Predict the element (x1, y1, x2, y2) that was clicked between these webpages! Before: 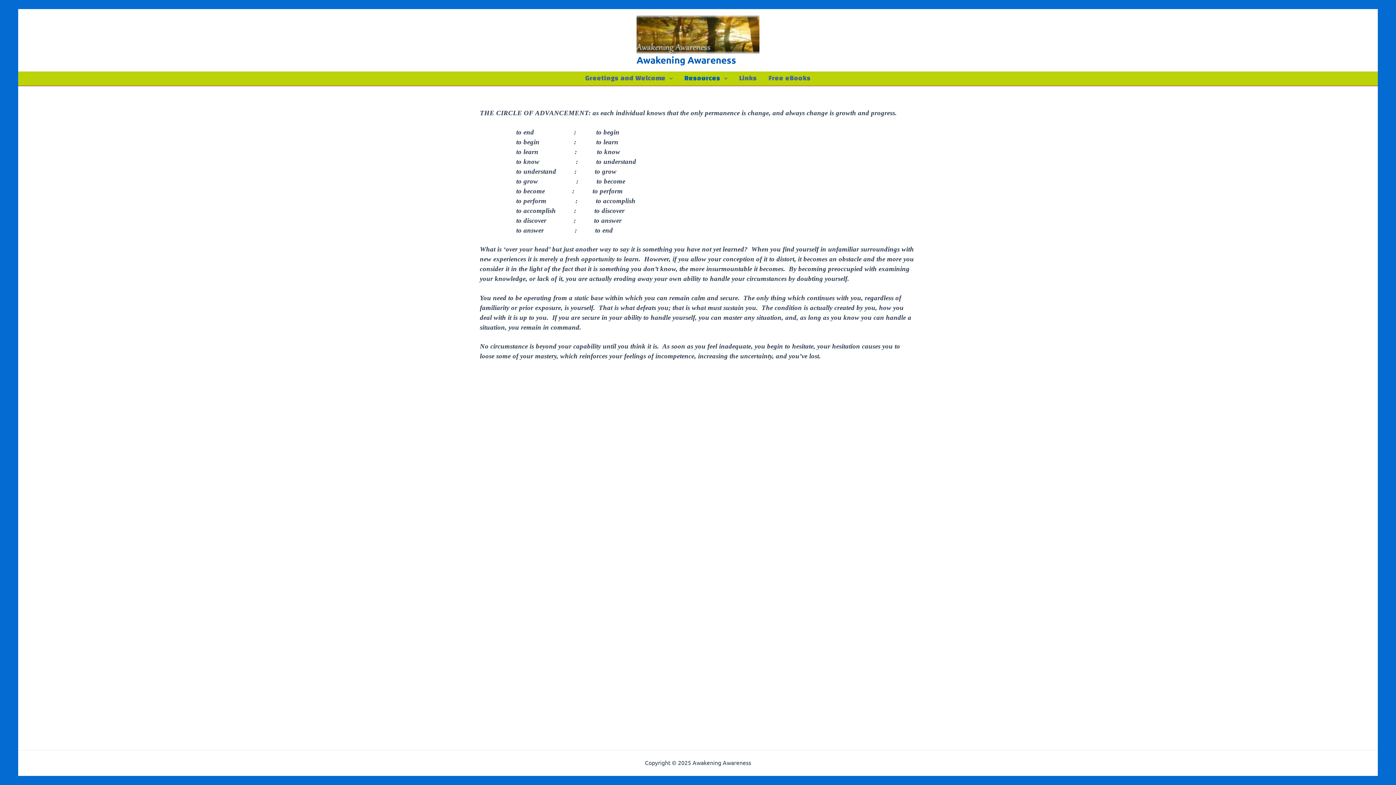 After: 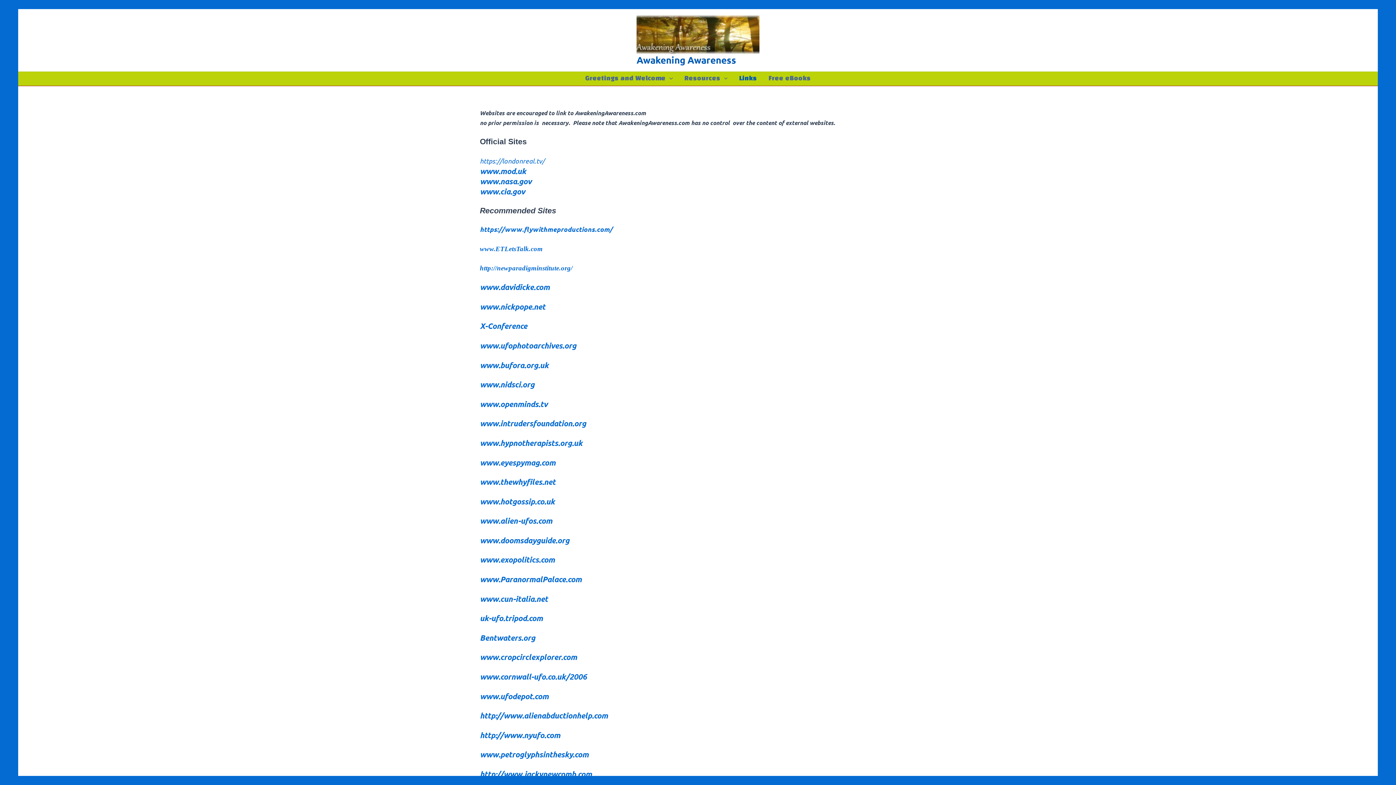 Action: label: Links bbox: (733, 71, 762, 85)